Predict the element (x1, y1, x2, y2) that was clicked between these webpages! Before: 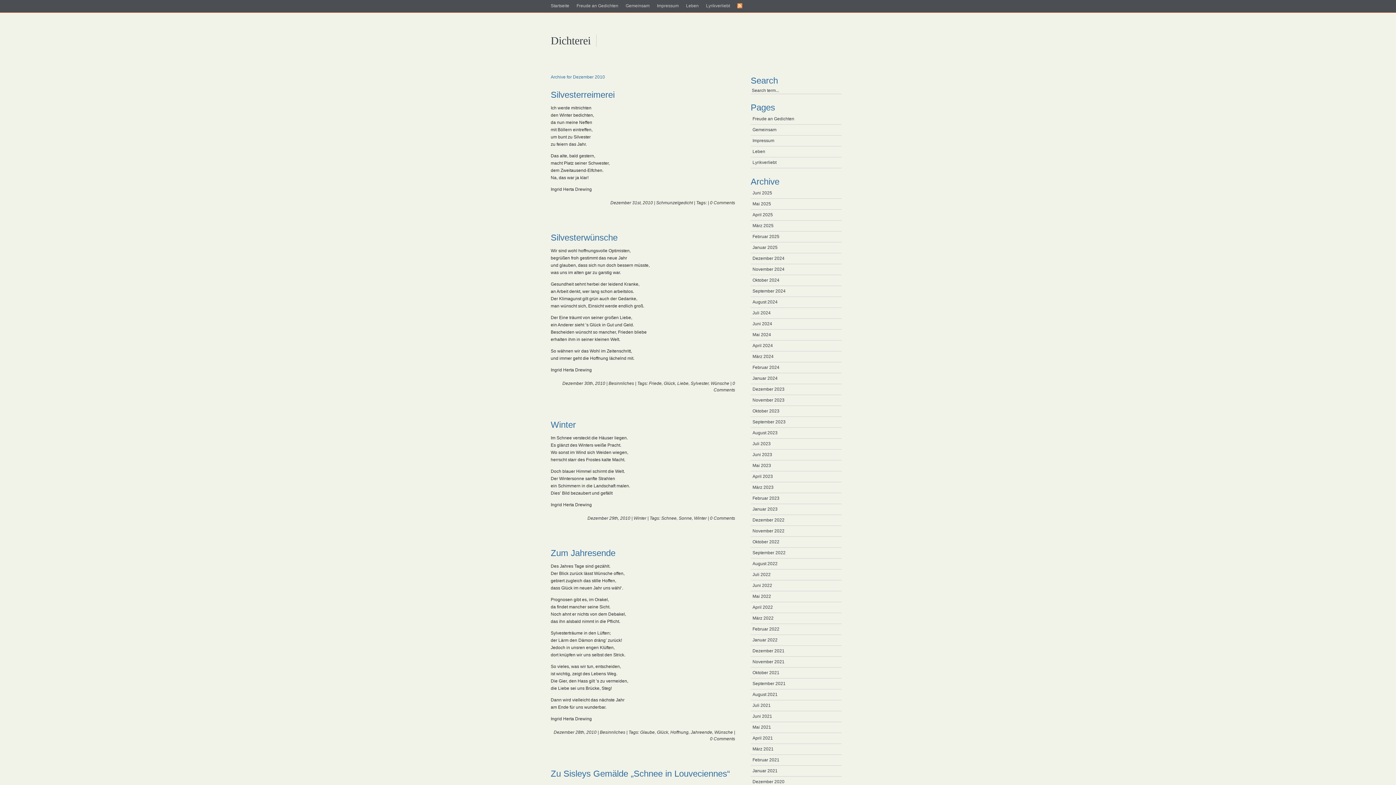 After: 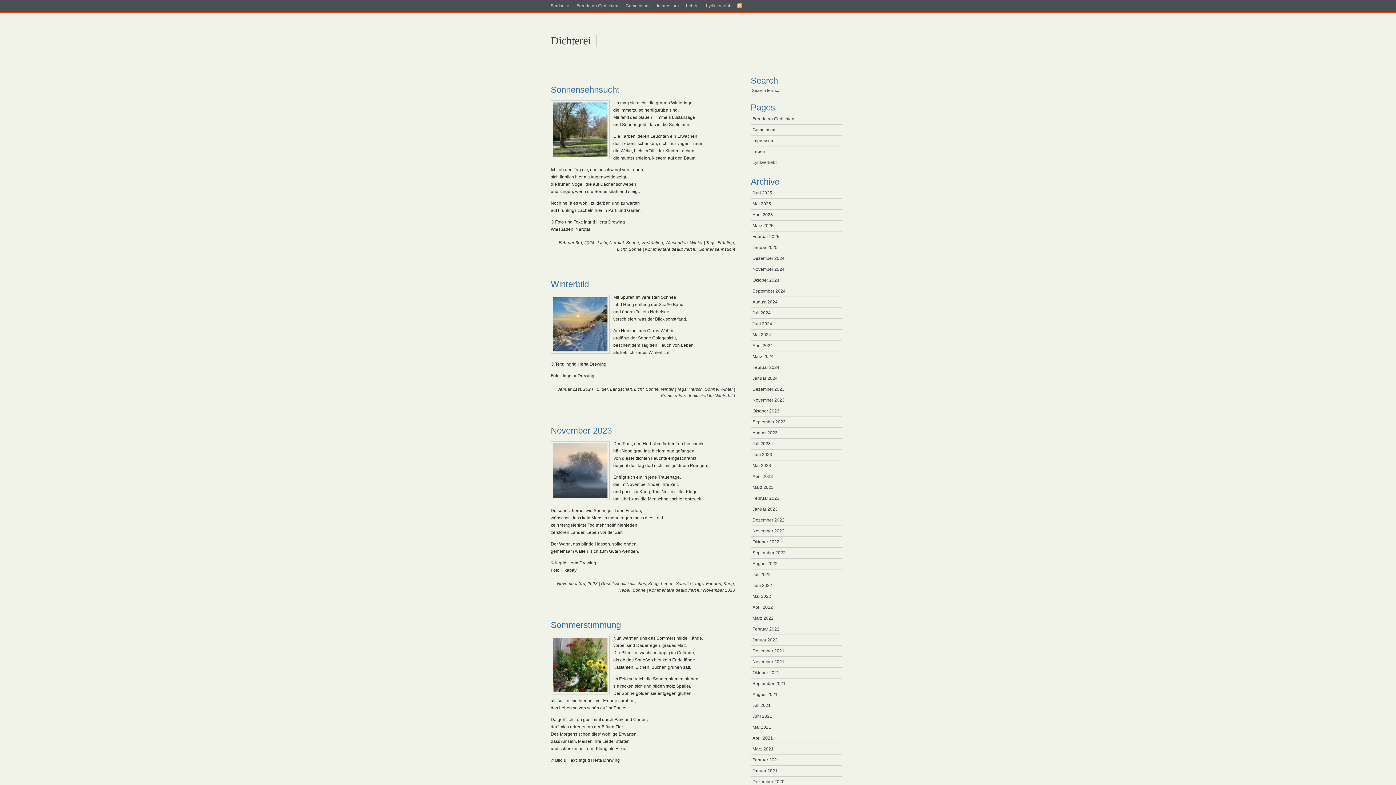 Action: label: Sonne bbox: (678, 516, 692, 521)